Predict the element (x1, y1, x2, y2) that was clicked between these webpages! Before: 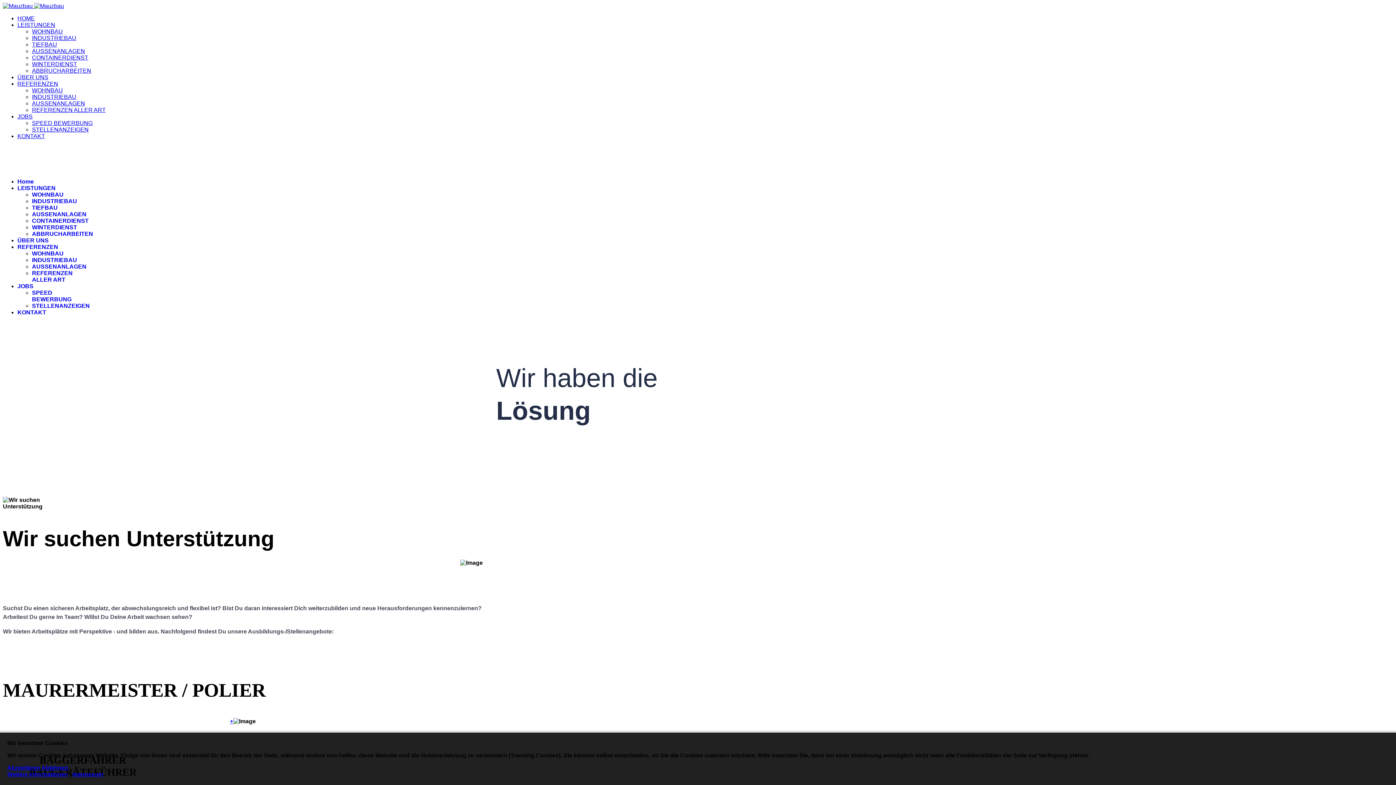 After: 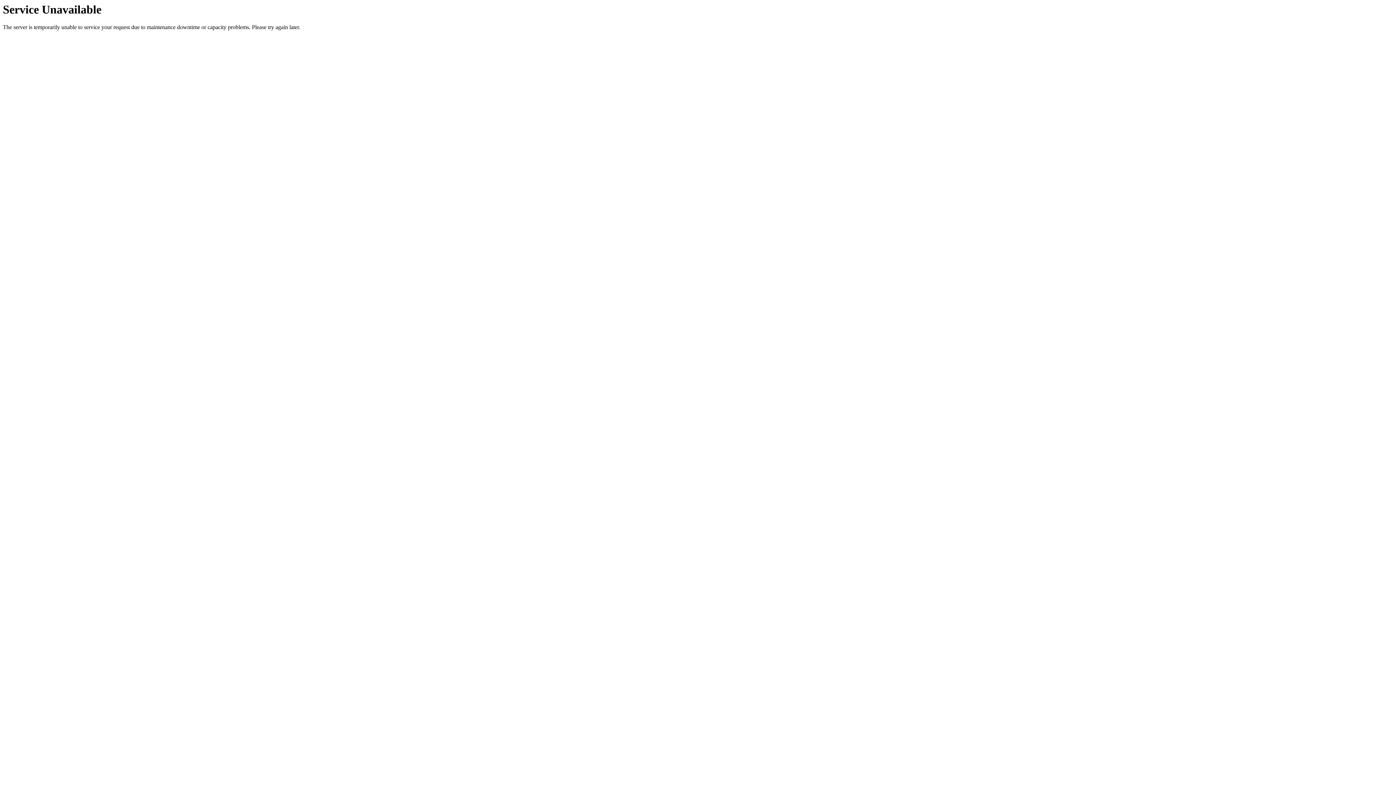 Action: bbox: (32, 41, 57, 47) label: TIEFBAU